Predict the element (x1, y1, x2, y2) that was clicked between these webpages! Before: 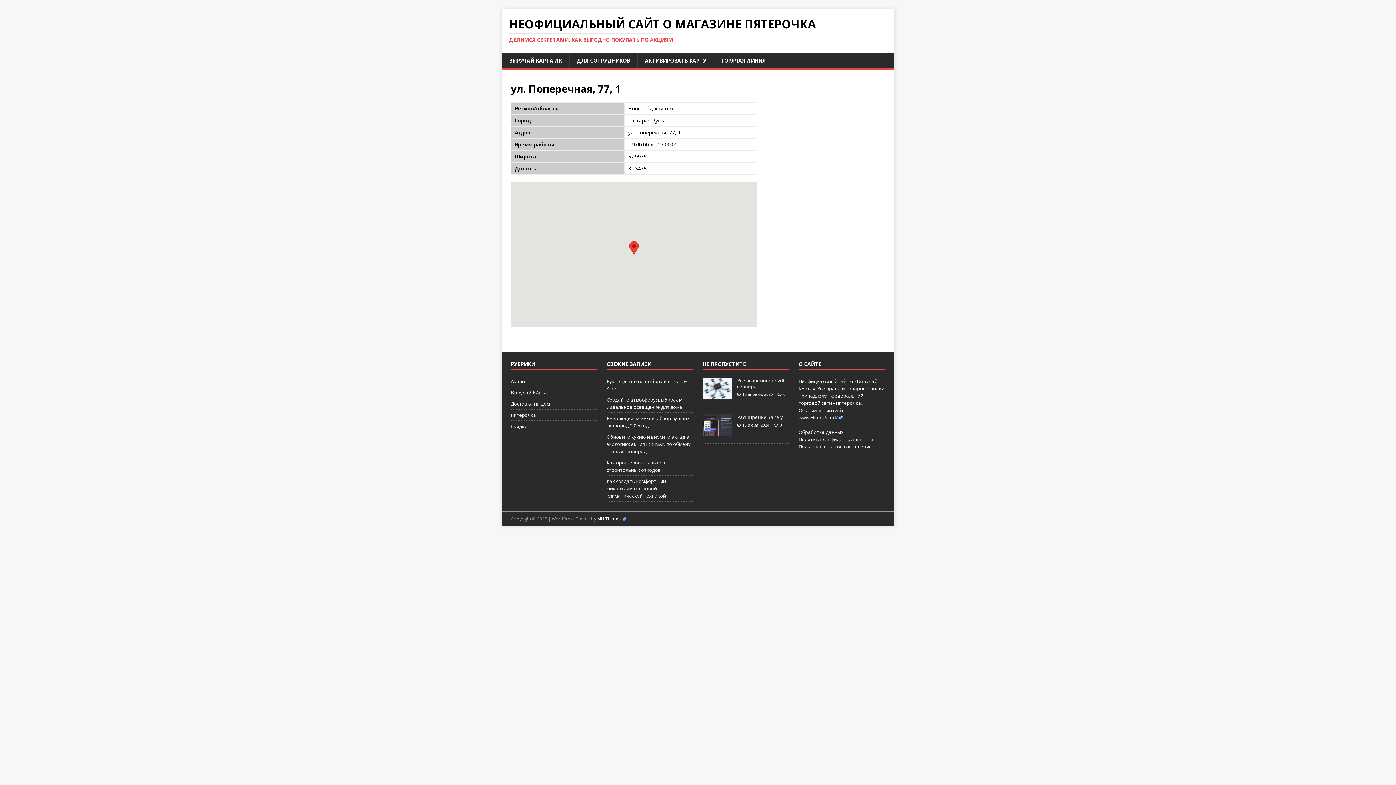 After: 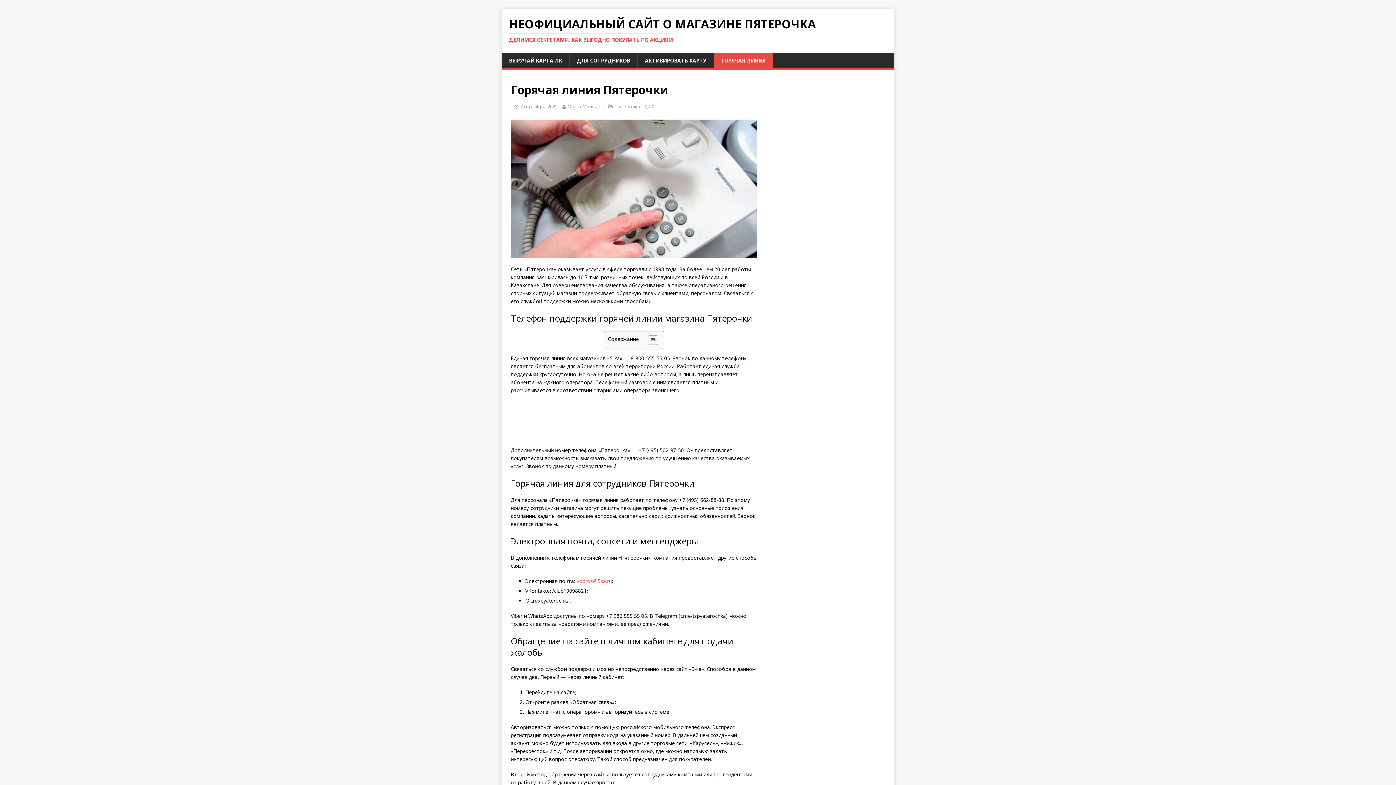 Action: bbox: (713, 53, 773, 68) label: ГОРЯЧАЯ ЛИНИЯ